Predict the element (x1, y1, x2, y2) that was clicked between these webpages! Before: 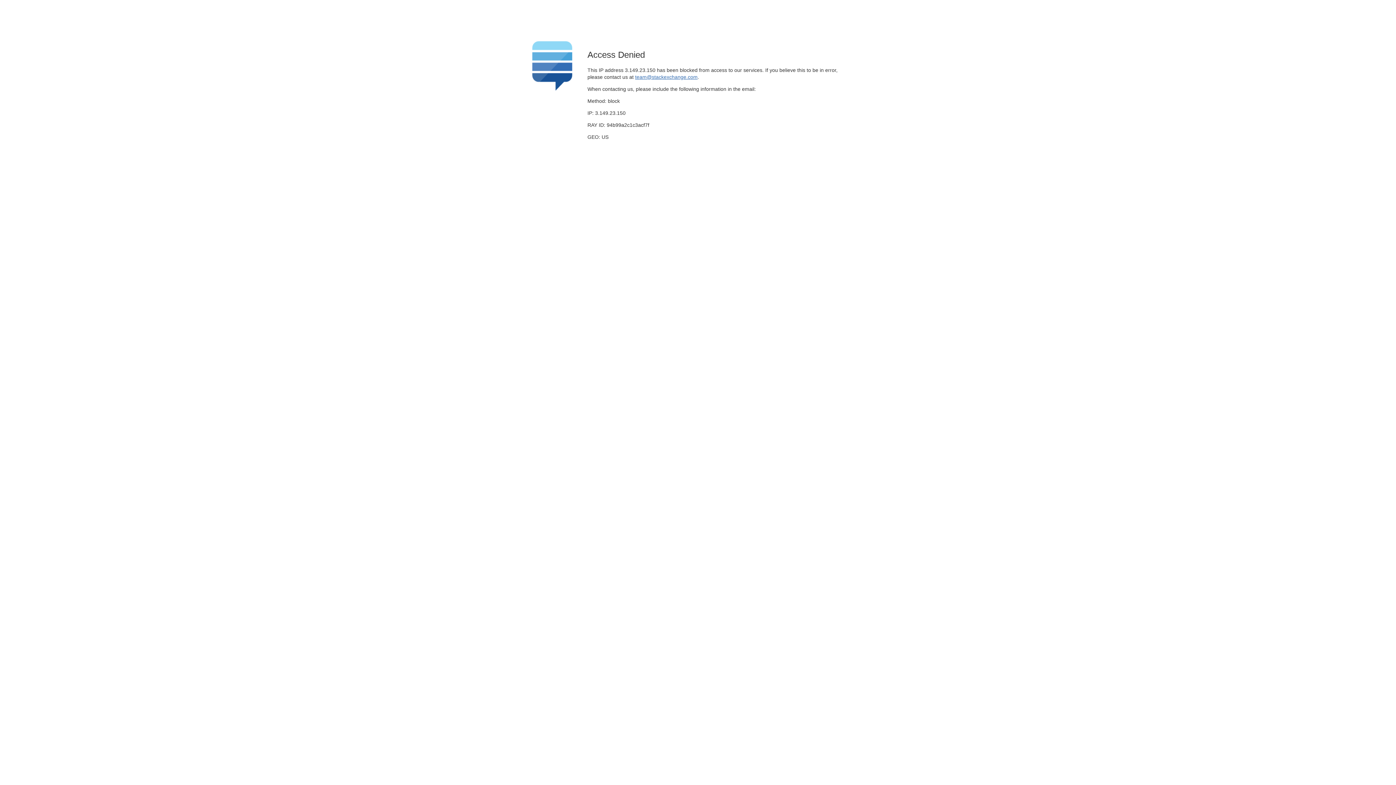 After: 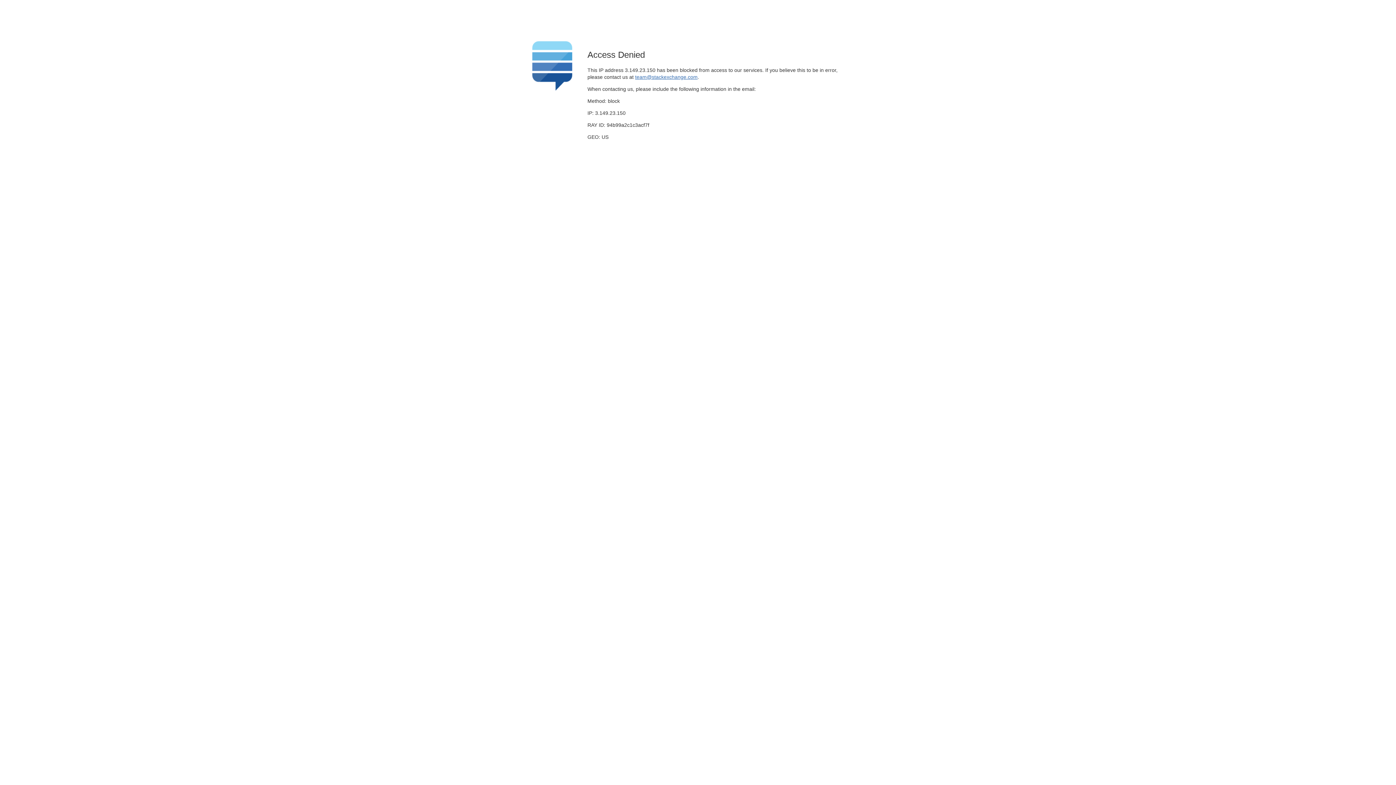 Action: label: team@stackexchange.com bbox: (635, 74, 697, 79)